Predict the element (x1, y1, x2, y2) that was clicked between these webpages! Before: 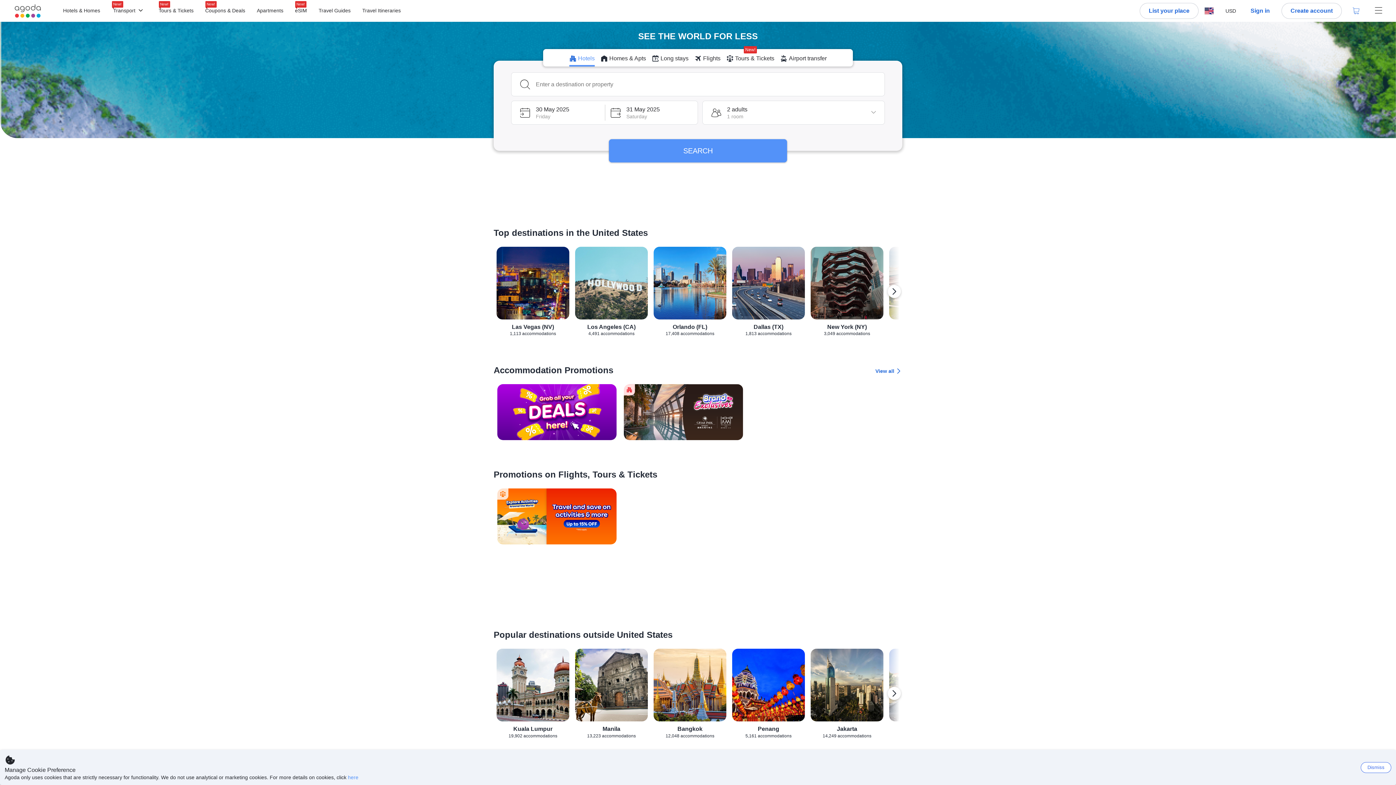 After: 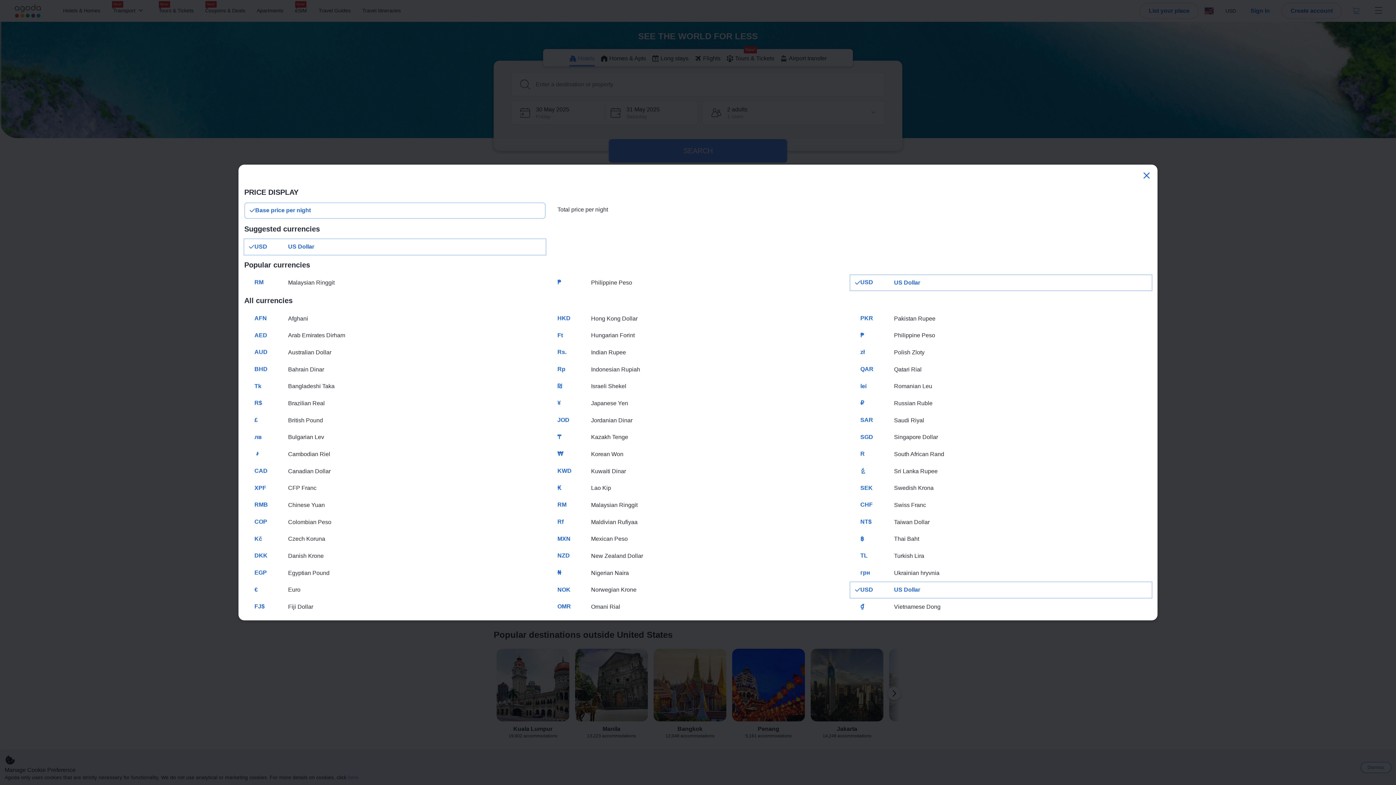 Action: bbox: (1220, 2, 1242, 19) label: USD